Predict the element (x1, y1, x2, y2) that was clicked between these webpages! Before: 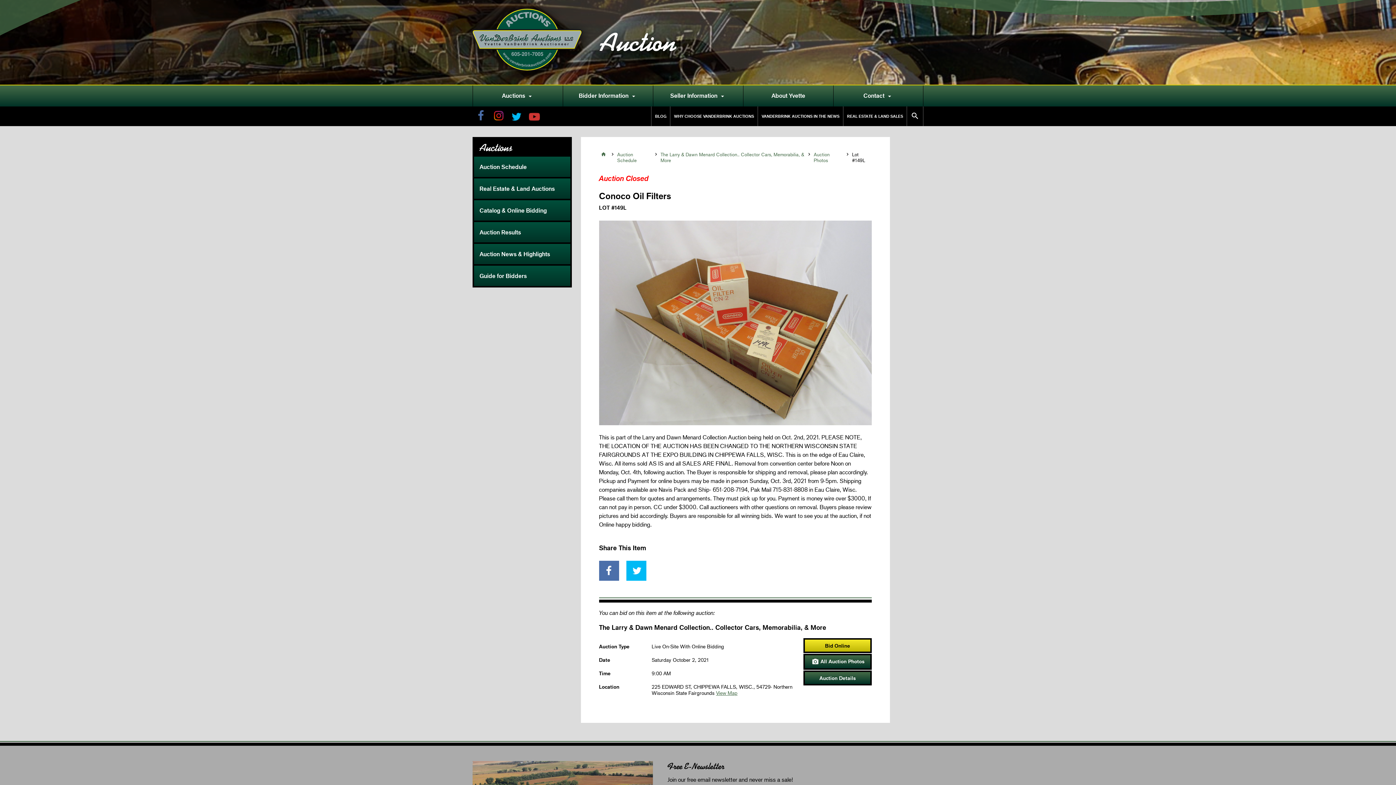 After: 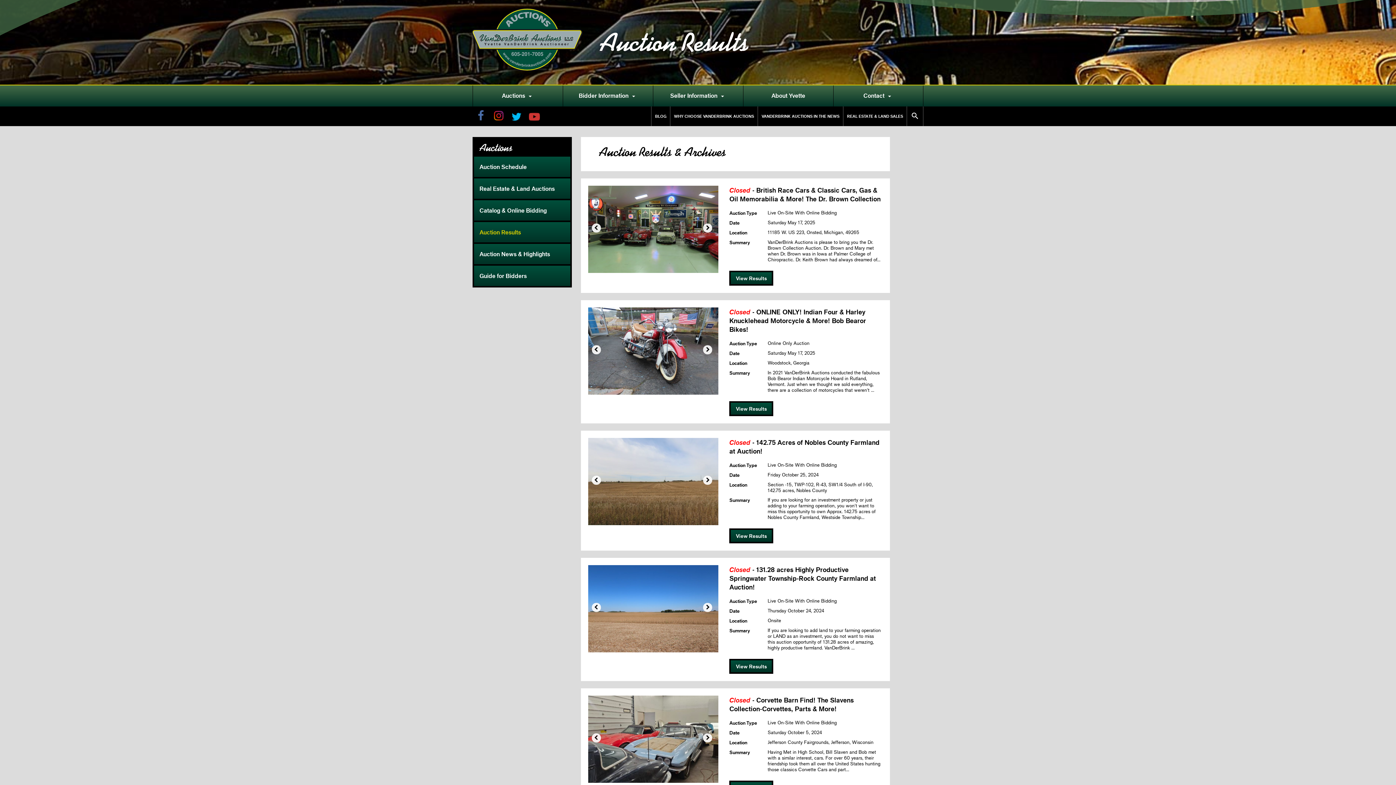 Action: label: Auction Results bbox: (474, 222, 570, 242)